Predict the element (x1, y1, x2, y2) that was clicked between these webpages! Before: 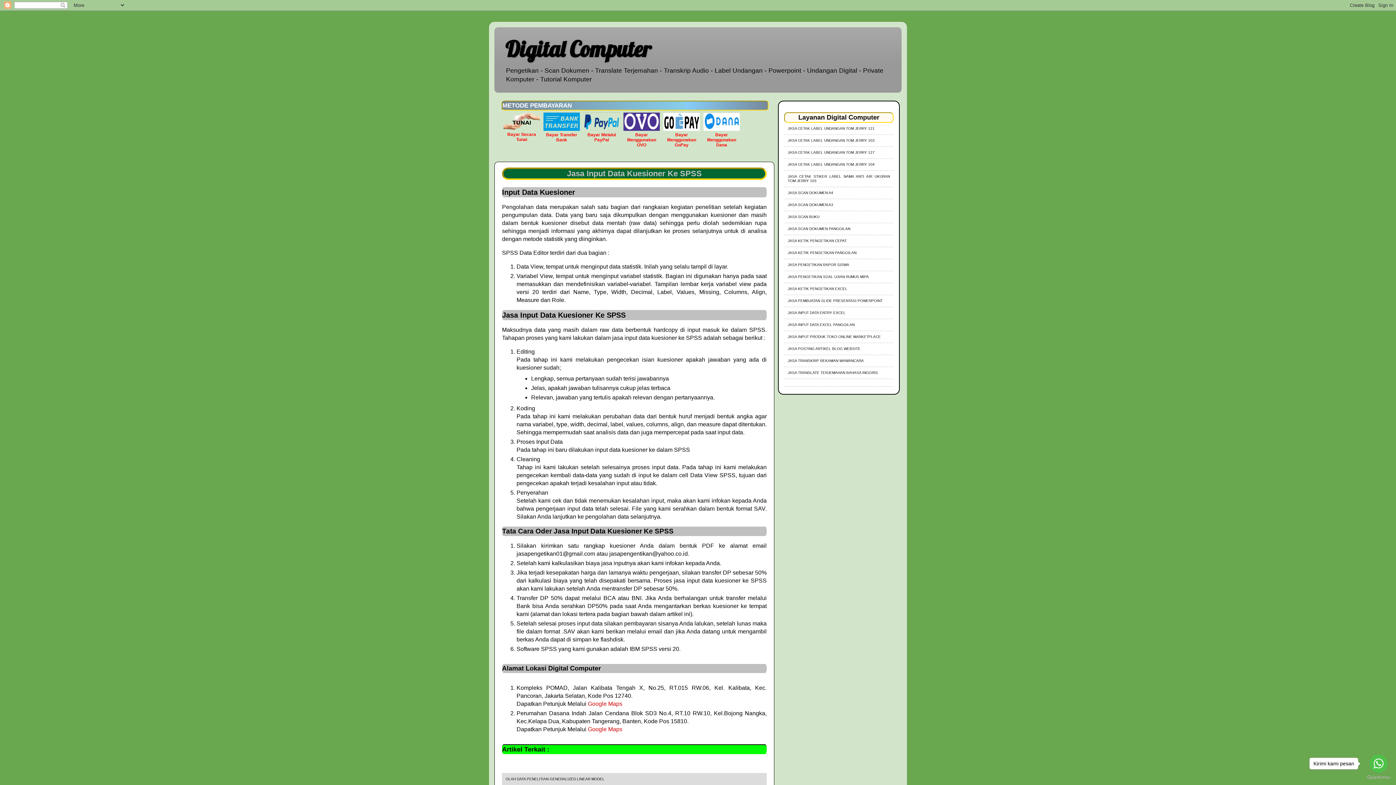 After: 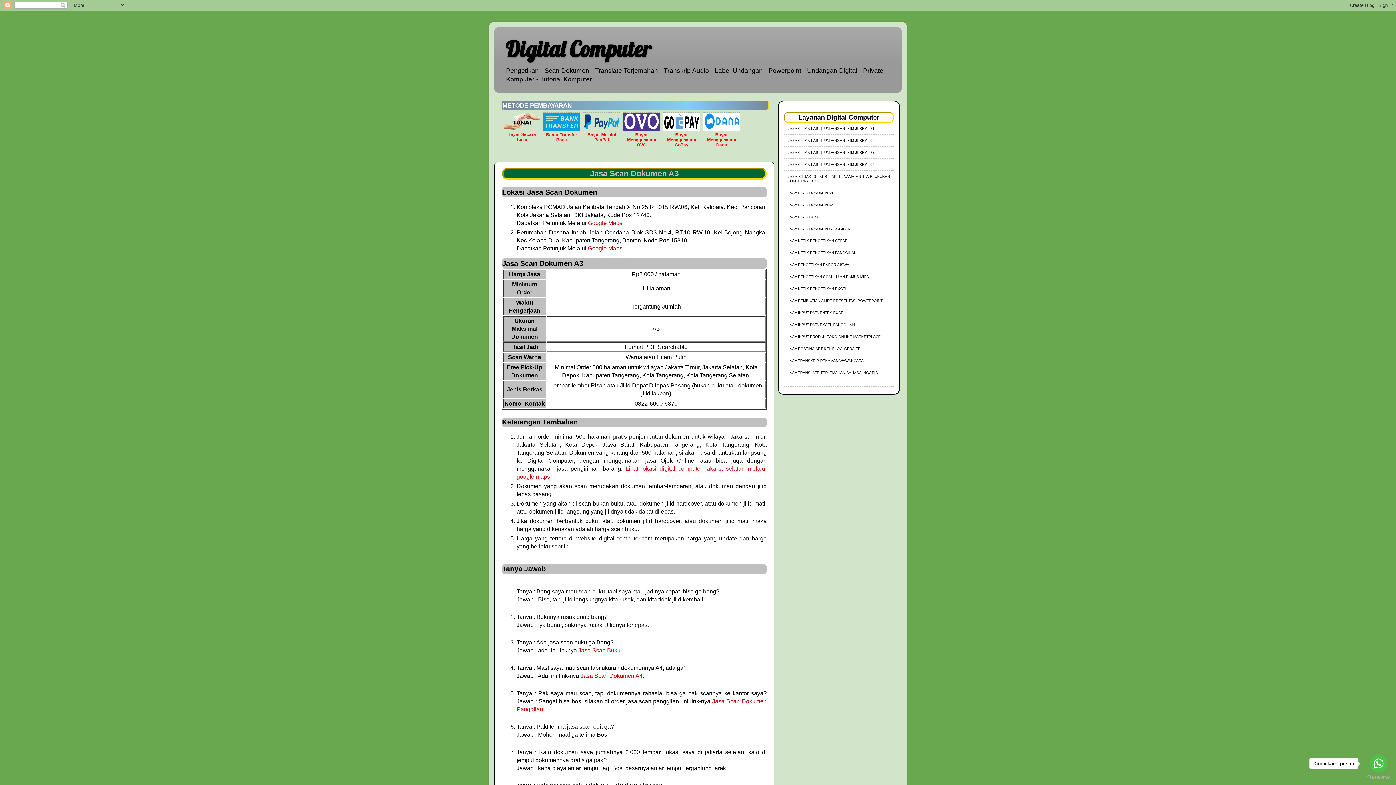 Action: bbox: (784, 199, 893, 210) label: JASA SCAN DOKUMEN A3